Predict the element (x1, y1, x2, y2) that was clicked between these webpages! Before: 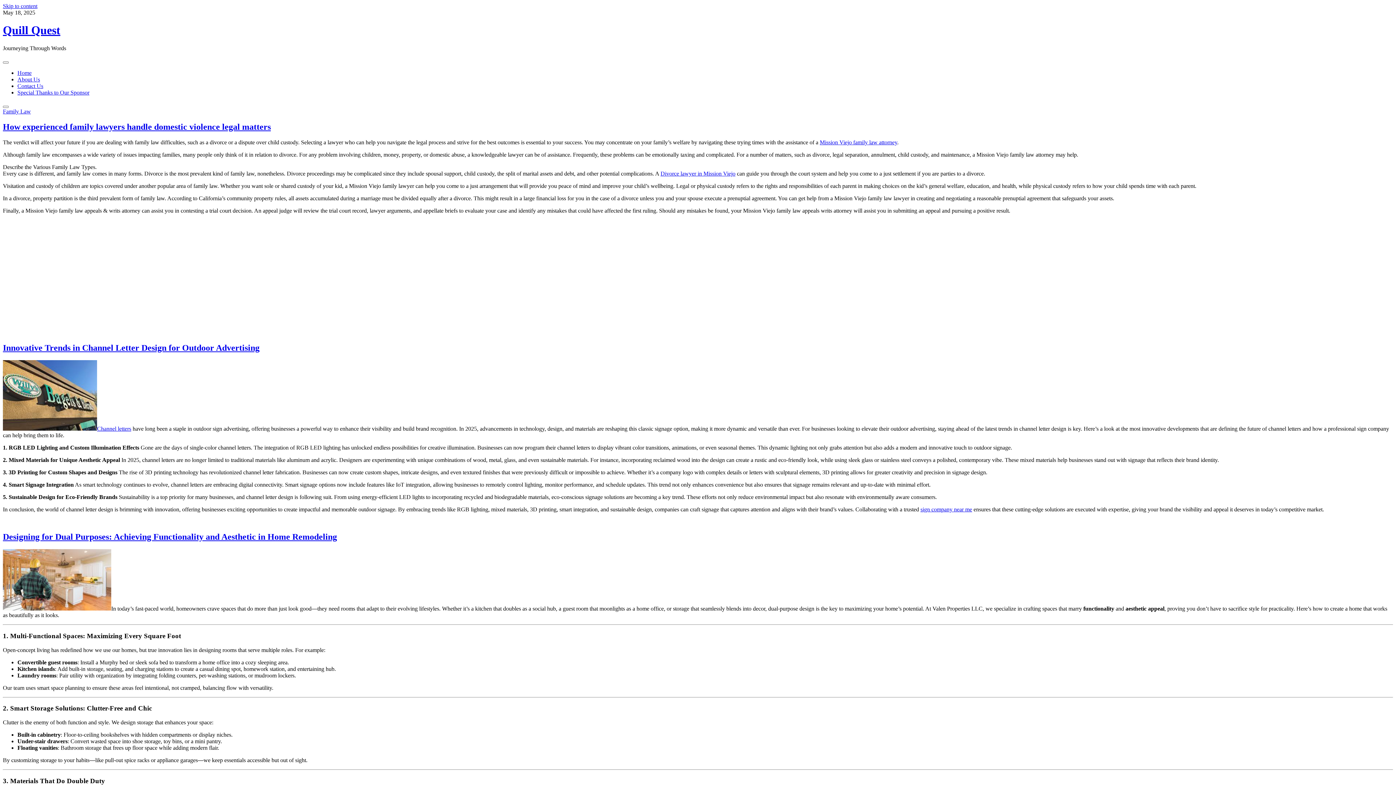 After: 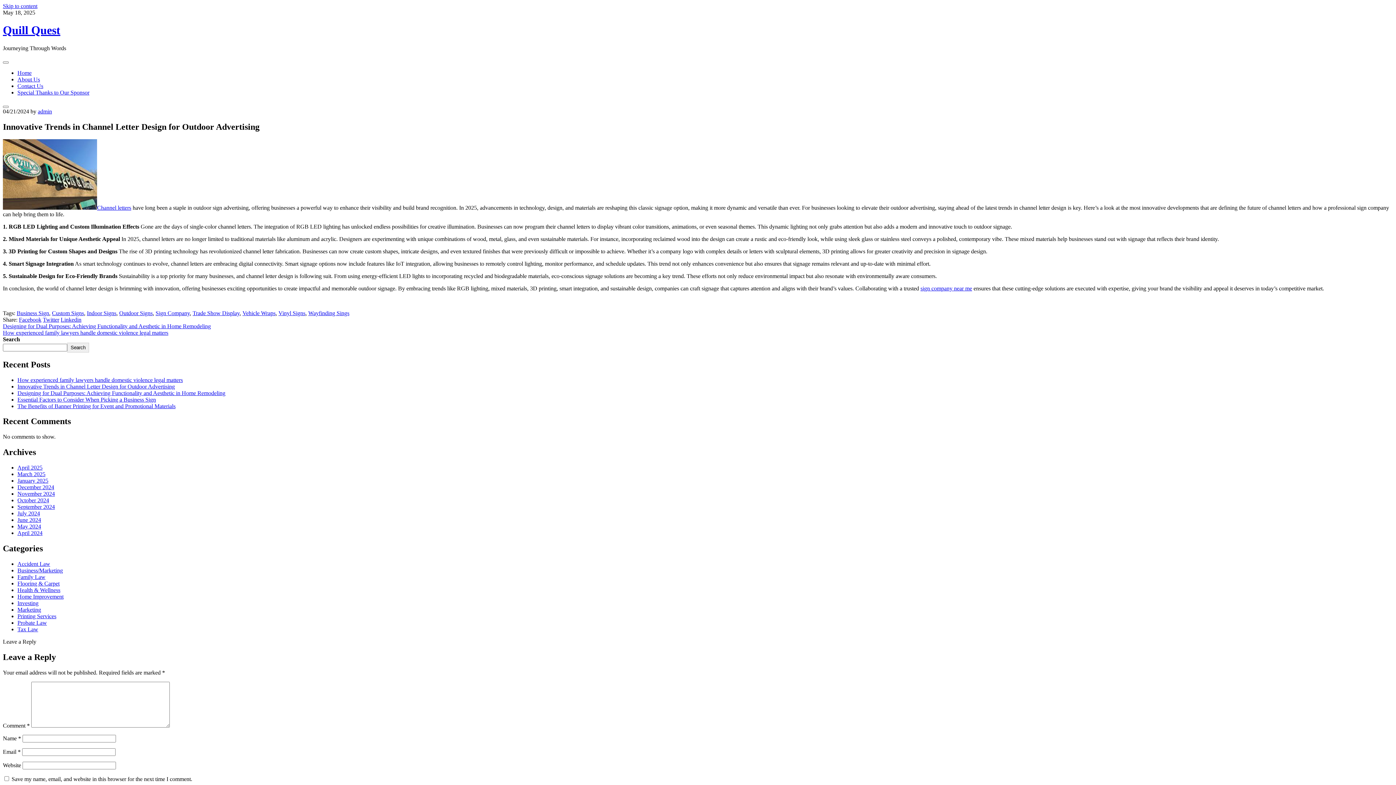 Action: label: Innovative Trends in Channel Letter Design for Outdoor Advertising bbox: (2, 343, 259, 352)